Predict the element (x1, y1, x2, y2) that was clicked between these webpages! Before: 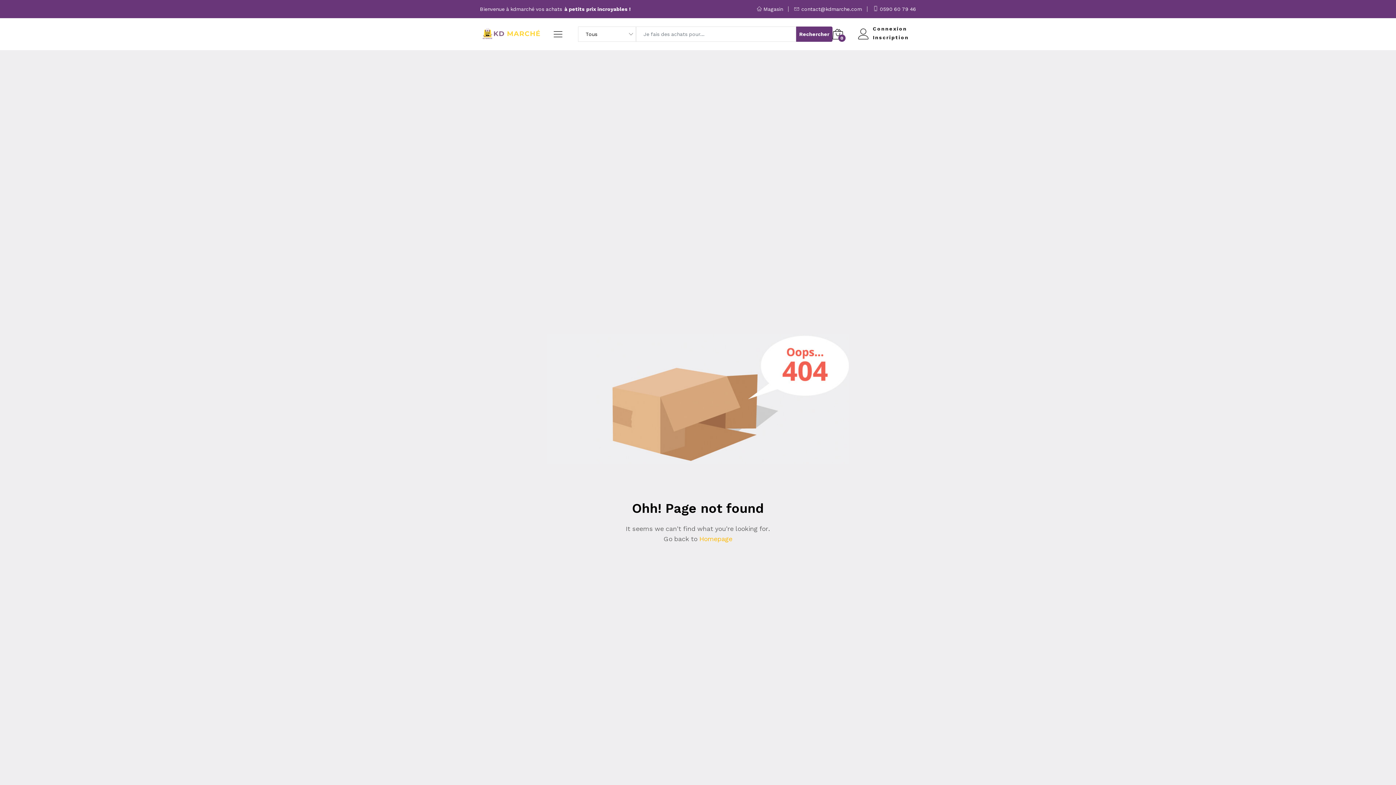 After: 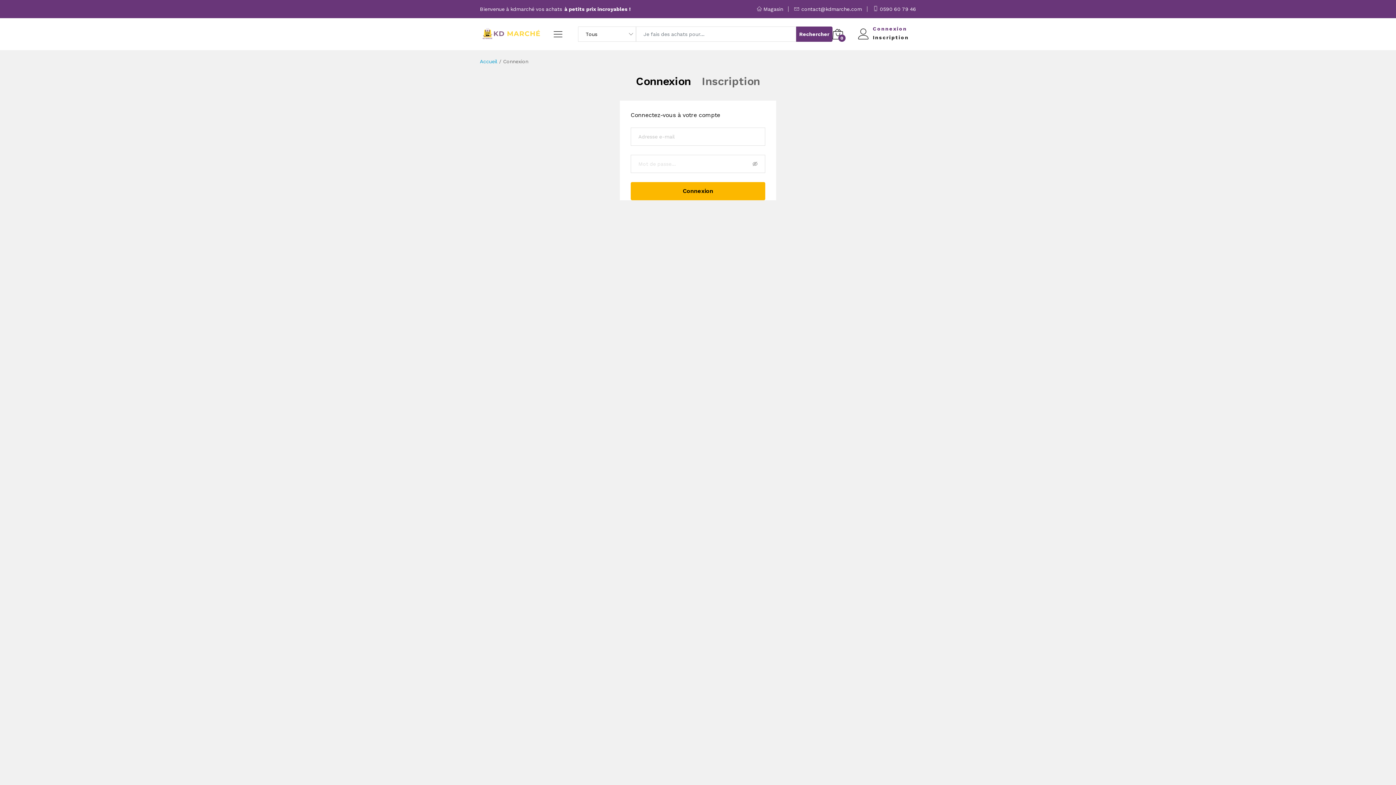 Action: label: Connexion bbox: (873, 25, 909, 32)